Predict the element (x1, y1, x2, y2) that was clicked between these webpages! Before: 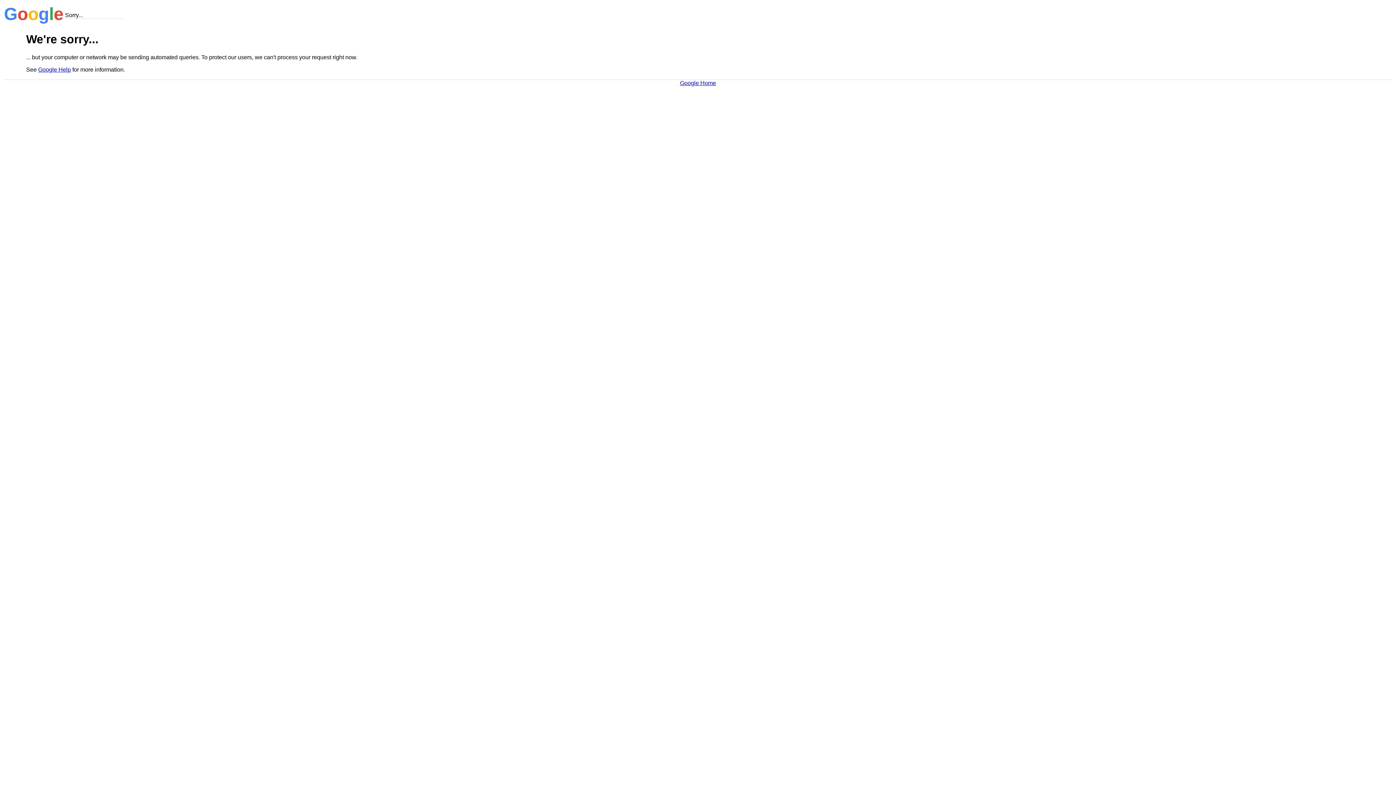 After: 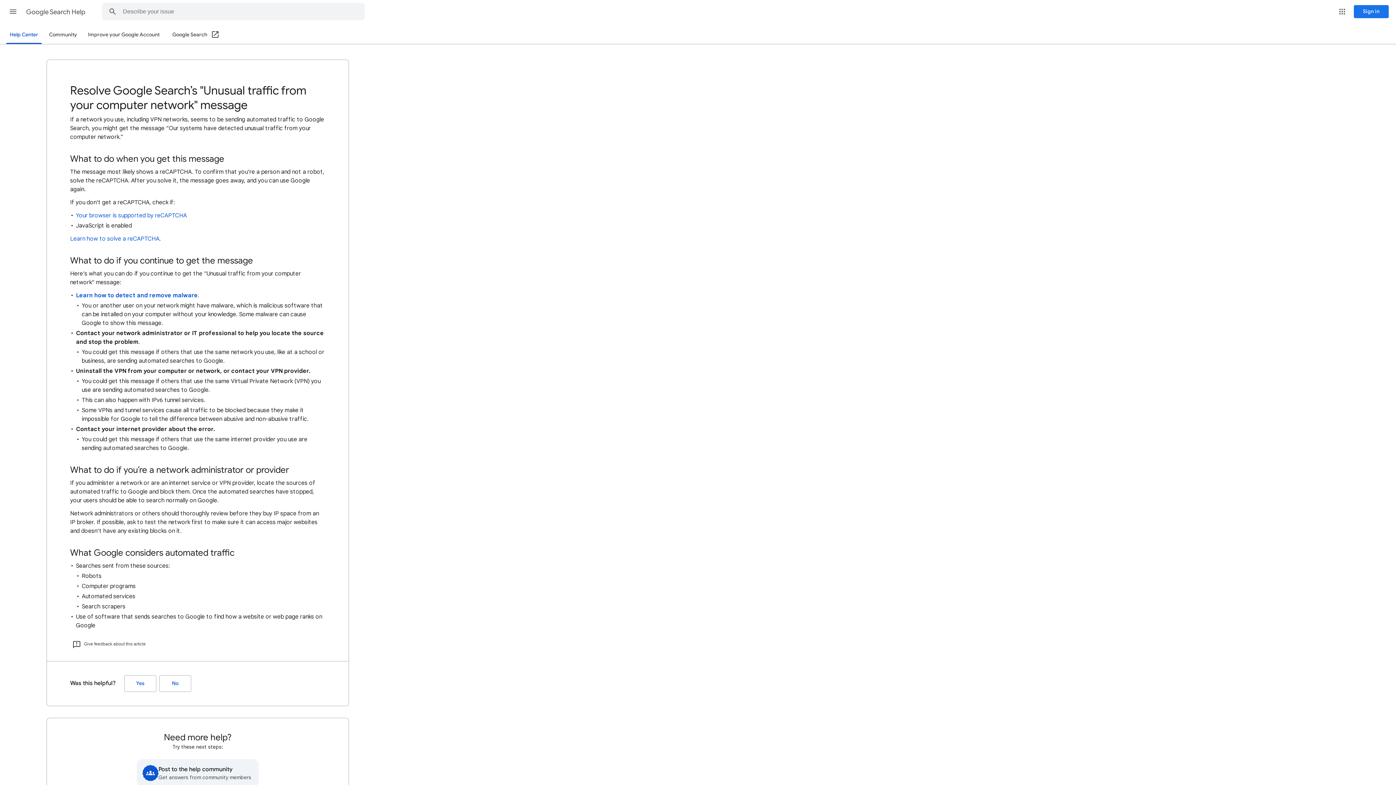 Action: bbox: (38, 66, 70, 72) label: Google Help